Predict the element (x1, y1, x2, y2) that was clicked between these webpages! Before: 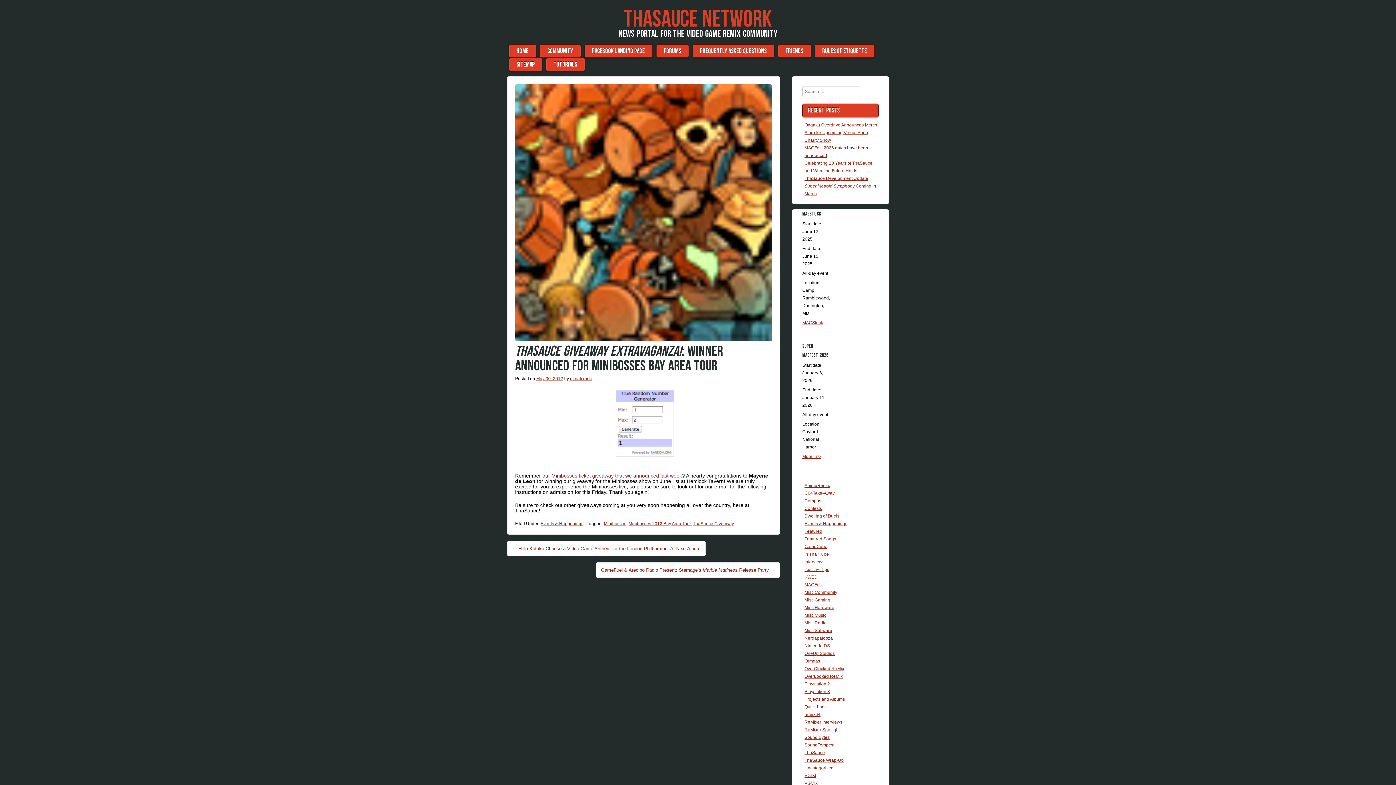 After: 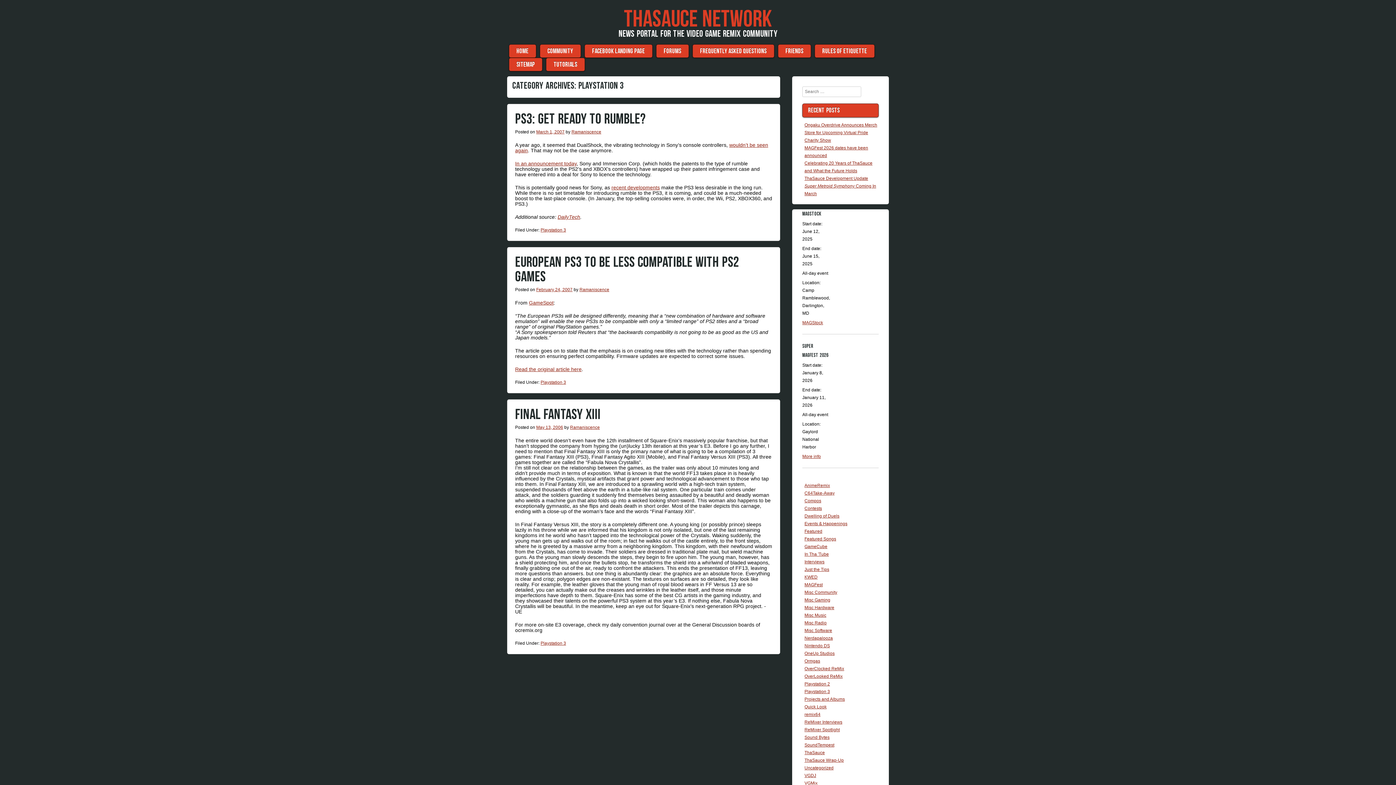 Action: bbox: (804, 689, 830, 694) label: Playstation 3